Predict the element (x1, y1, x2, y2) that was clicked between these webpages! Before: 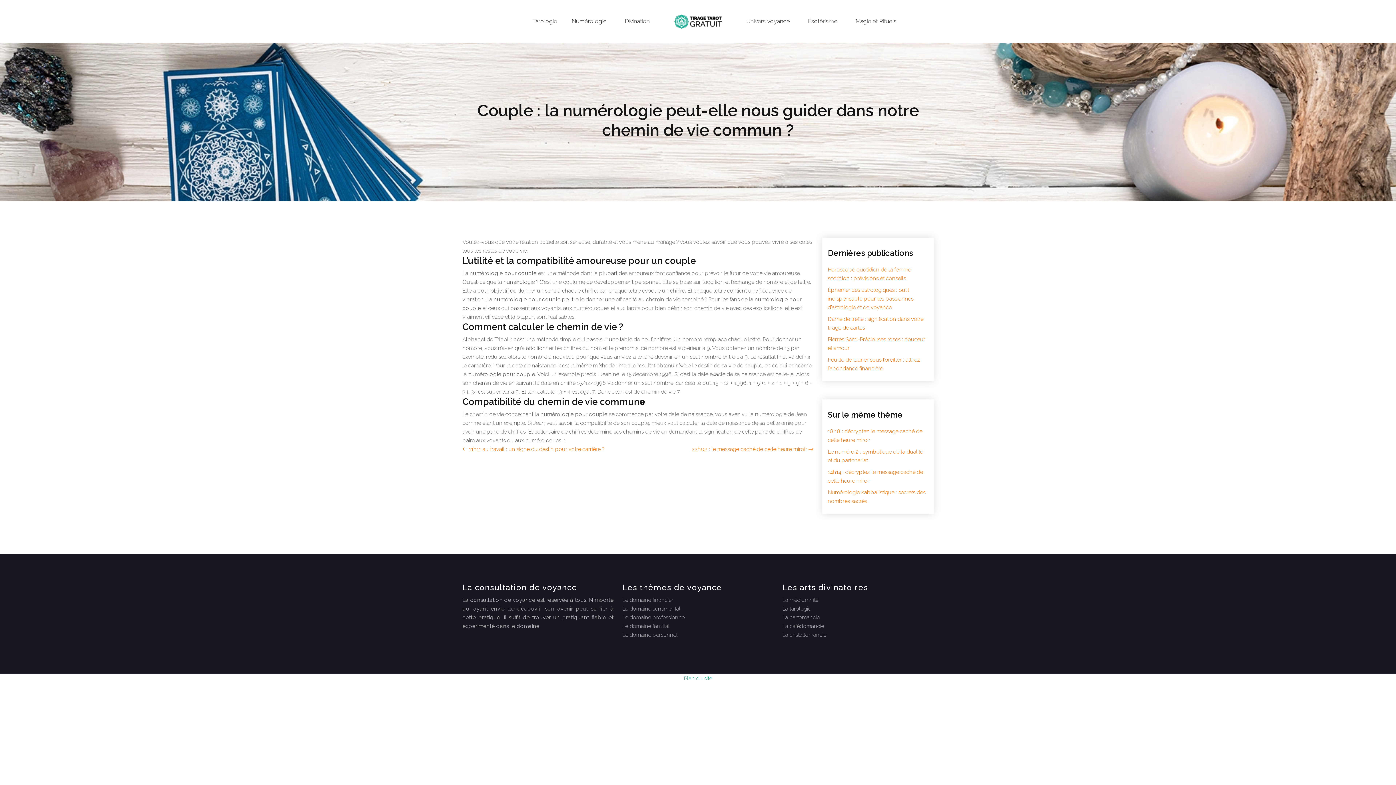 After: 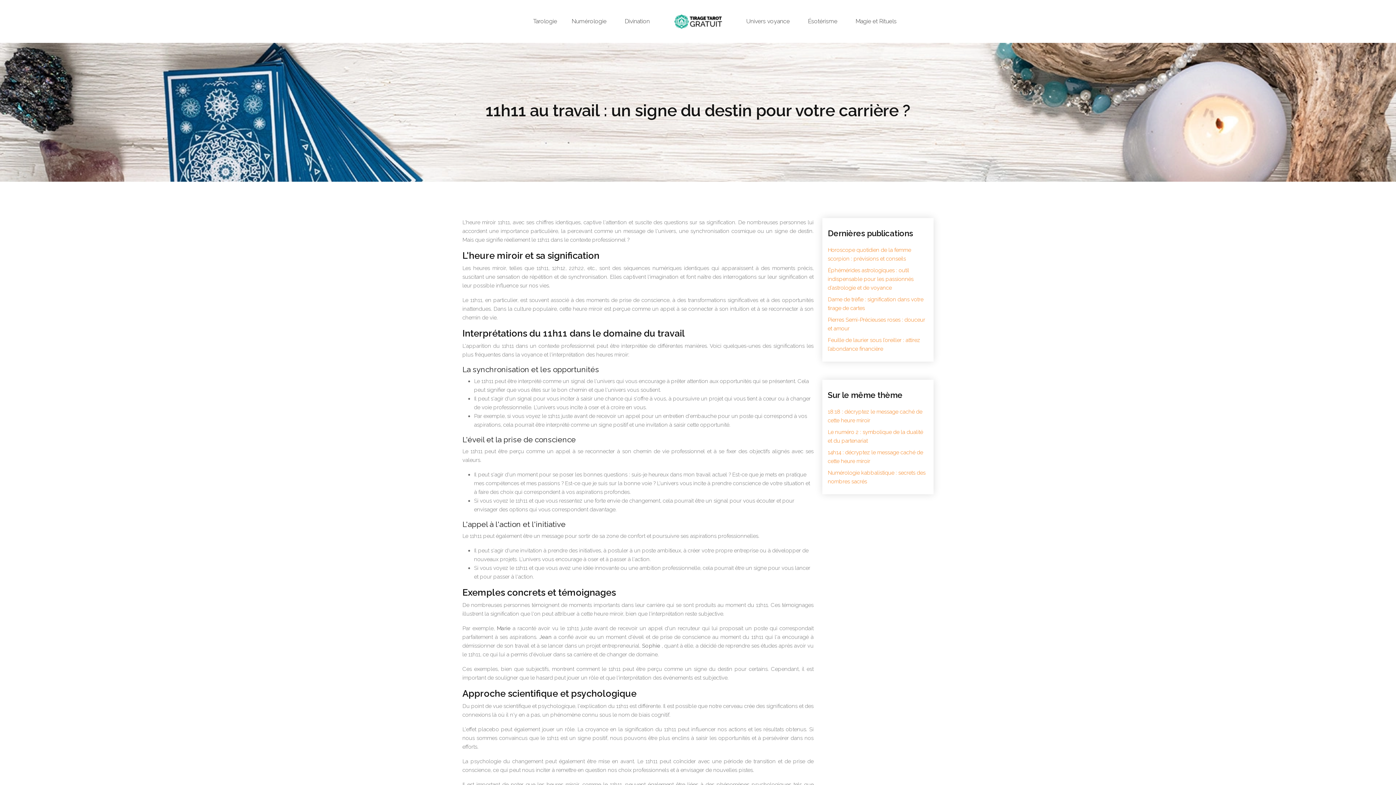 Action: bbox: (462, 445, 604, 453) label: 11h11 au travail : un signe du destin pour votre carrière ?